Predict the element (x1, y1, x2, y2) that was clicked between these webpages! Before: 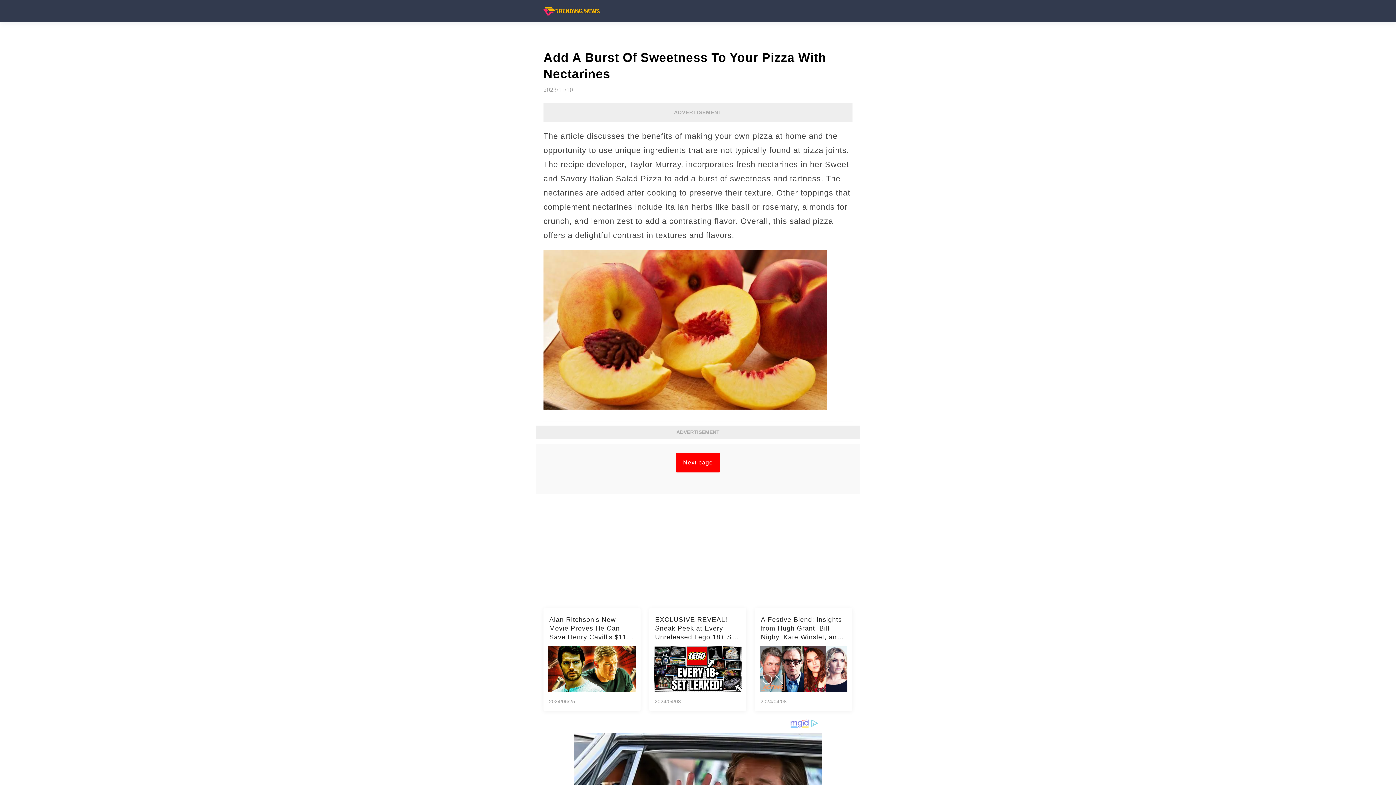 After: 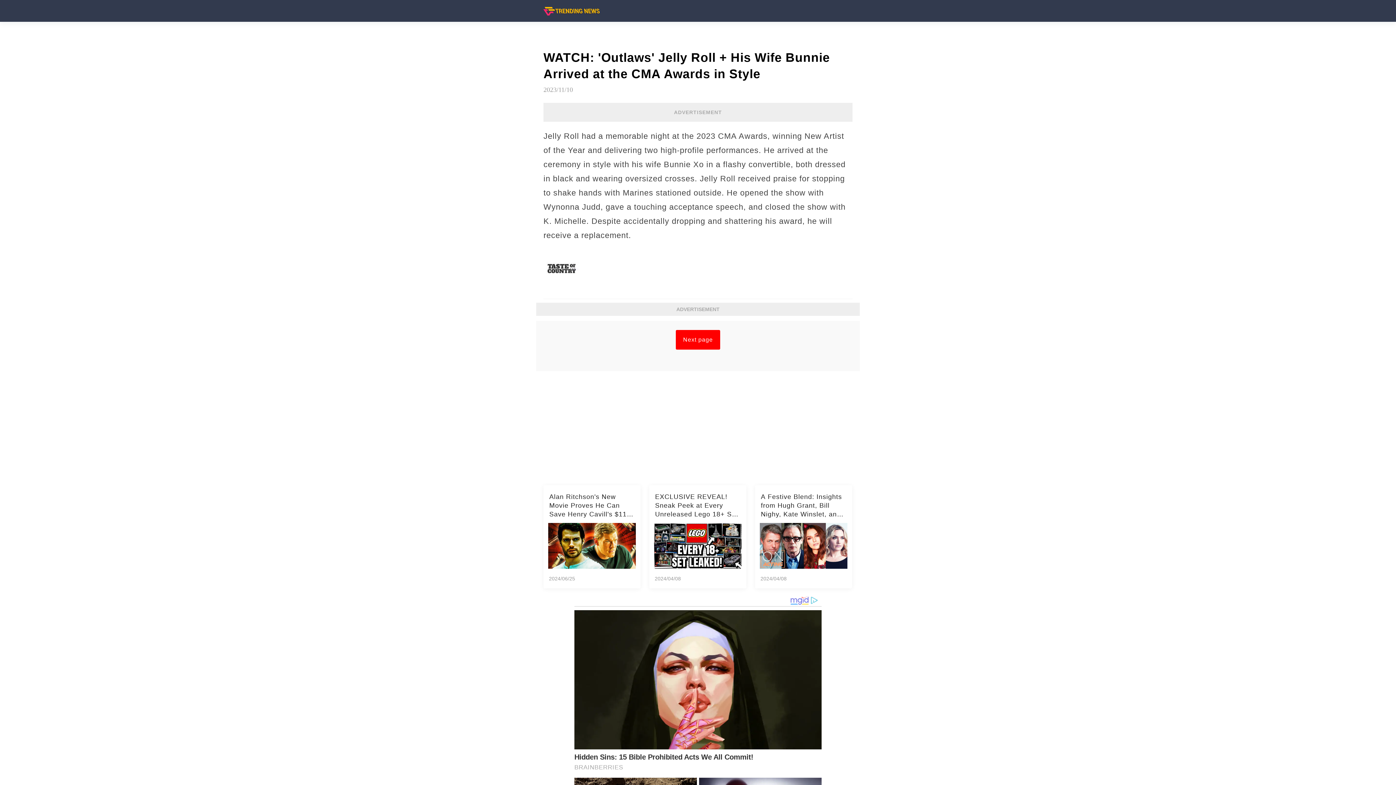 Action: bbox: (676, 453, 720, 472) label: Next page